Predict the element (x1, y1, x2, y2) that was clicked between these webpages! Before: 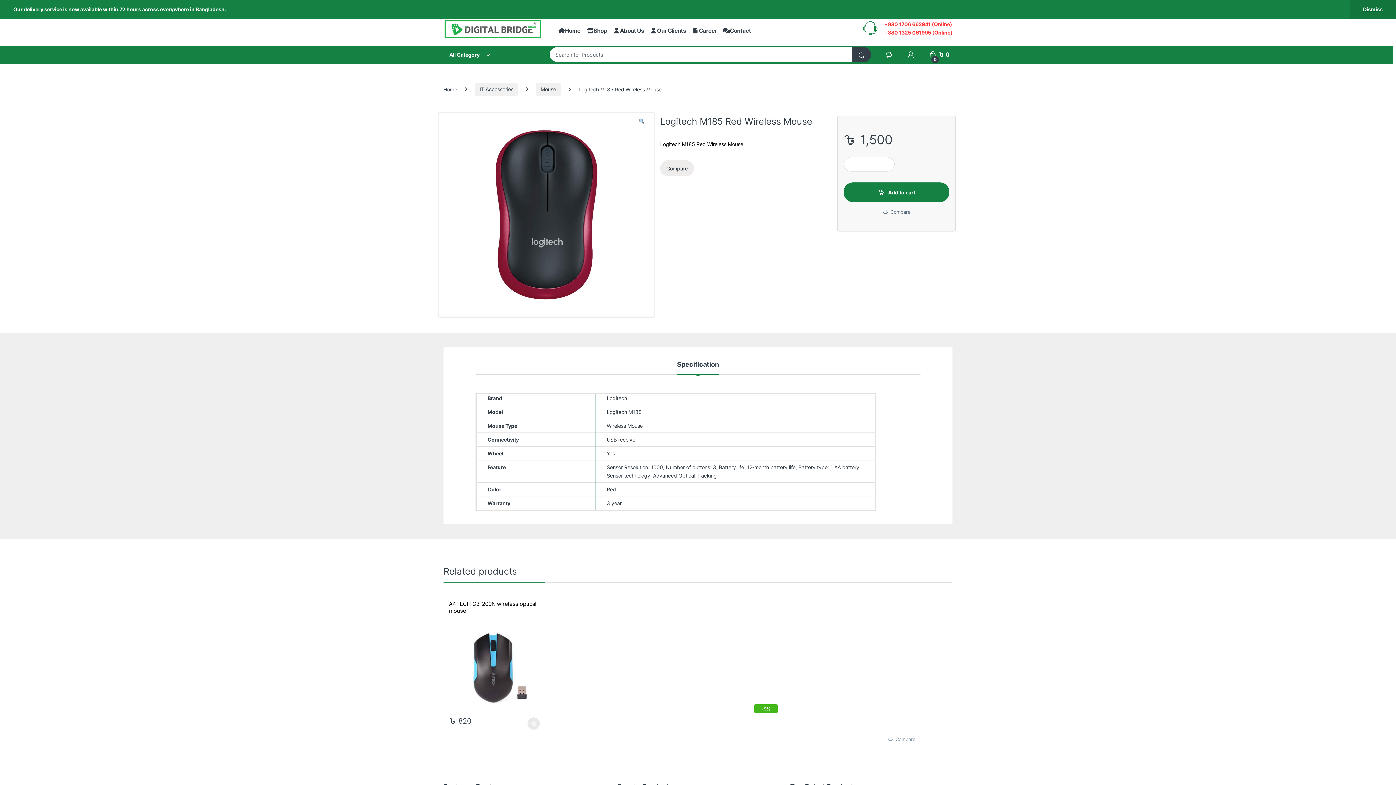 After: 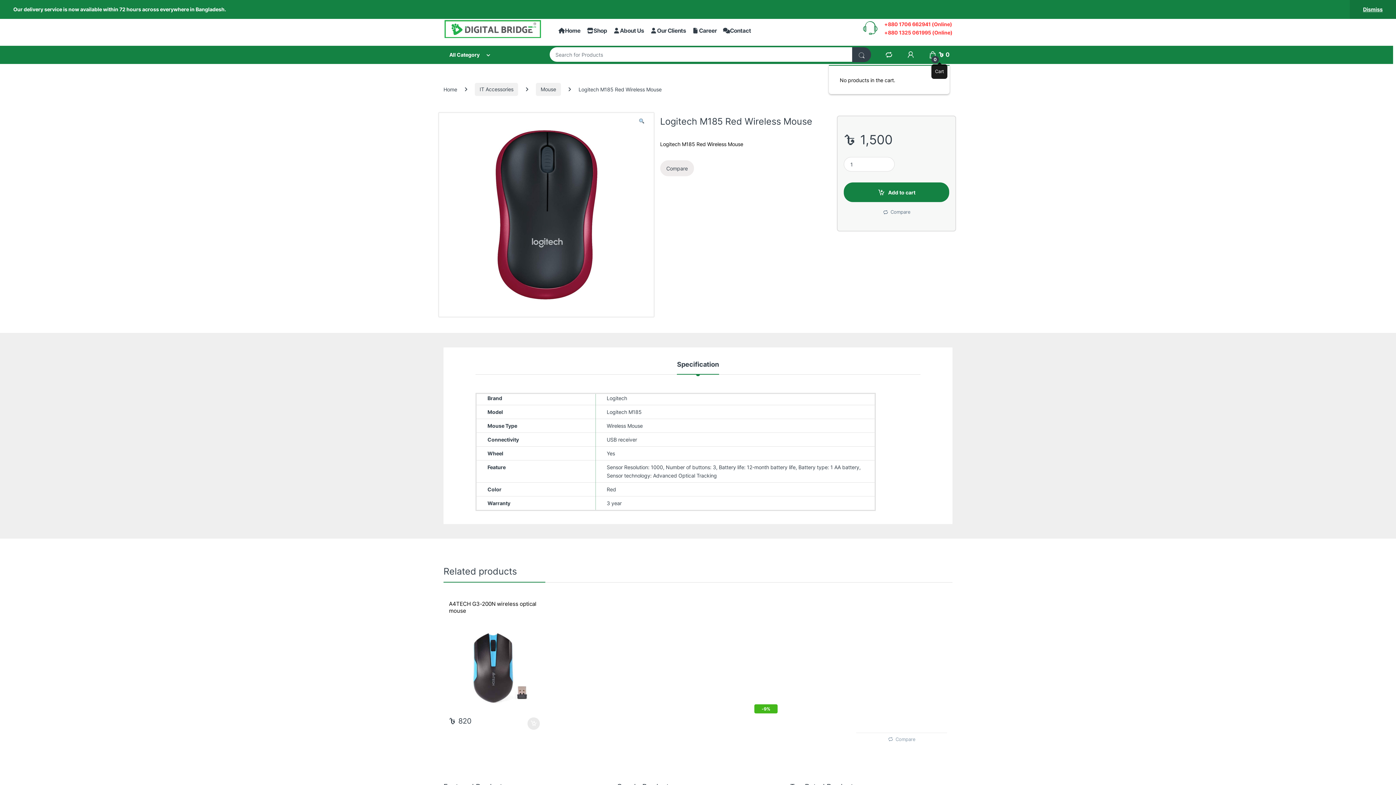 Action: label:  
0
৳ 0 bbox: (928, 47, 949, 62)